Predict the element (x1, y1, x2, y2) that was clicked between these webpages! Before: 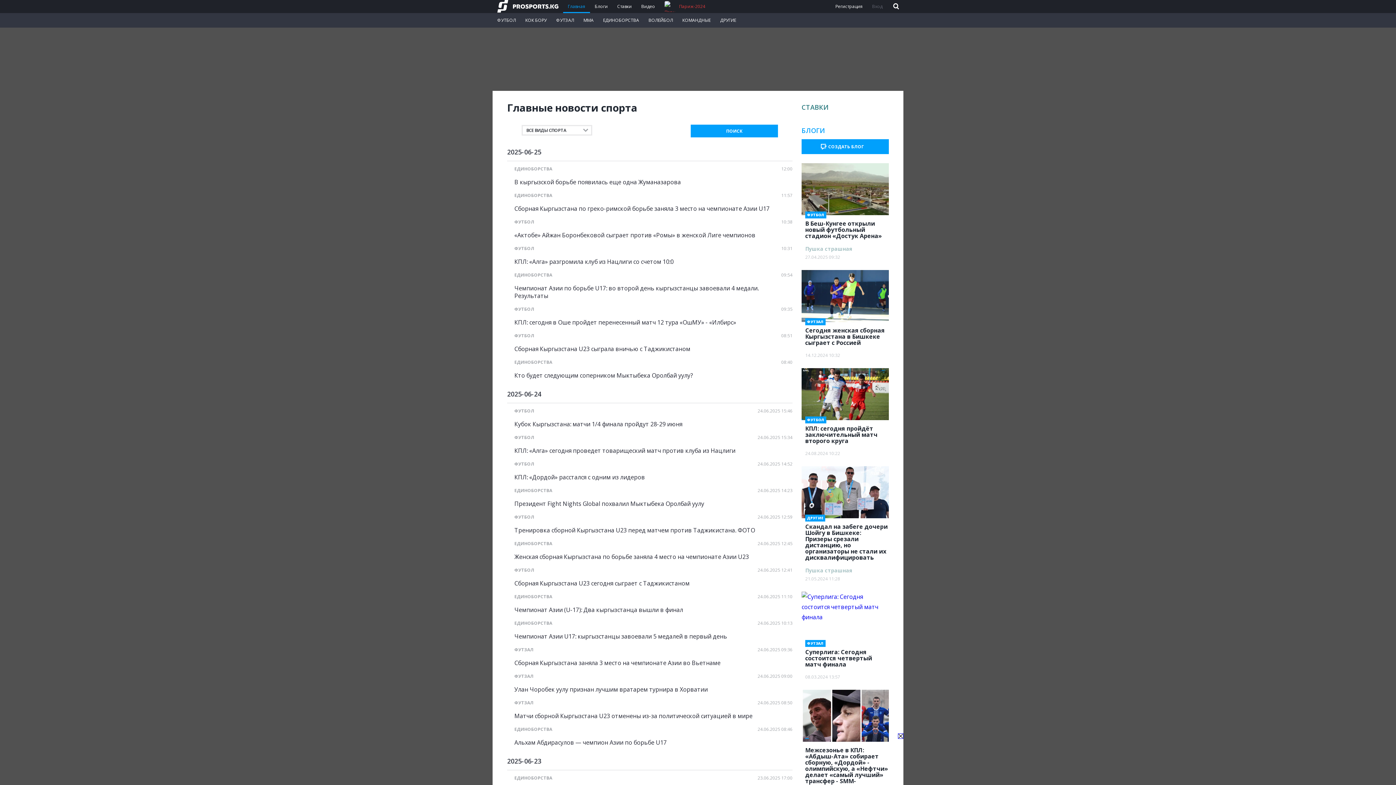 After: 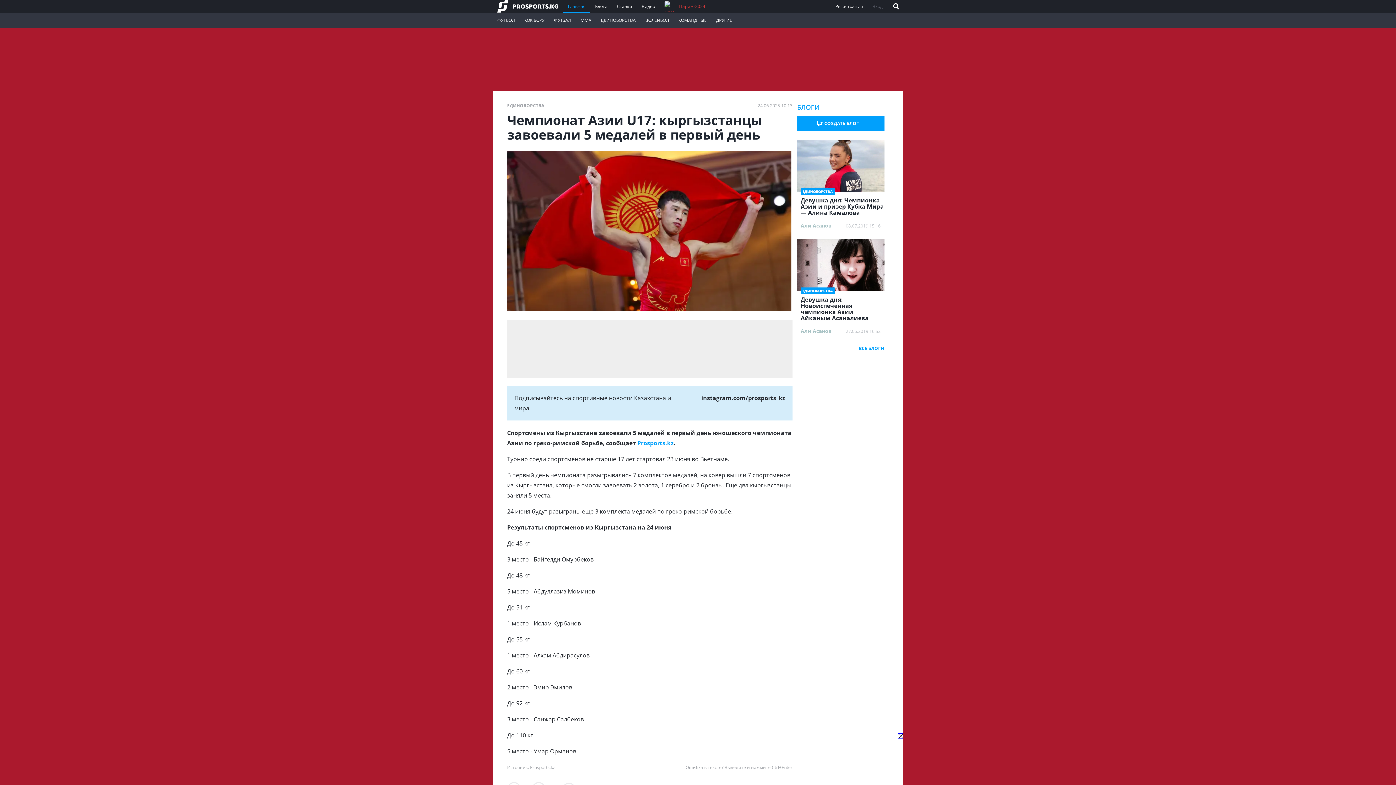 Action: label: Чемпионат Азии U17: кыргызстанцы завоевали 5 медалей в первый день bbox: (514, 633, 792, 640)